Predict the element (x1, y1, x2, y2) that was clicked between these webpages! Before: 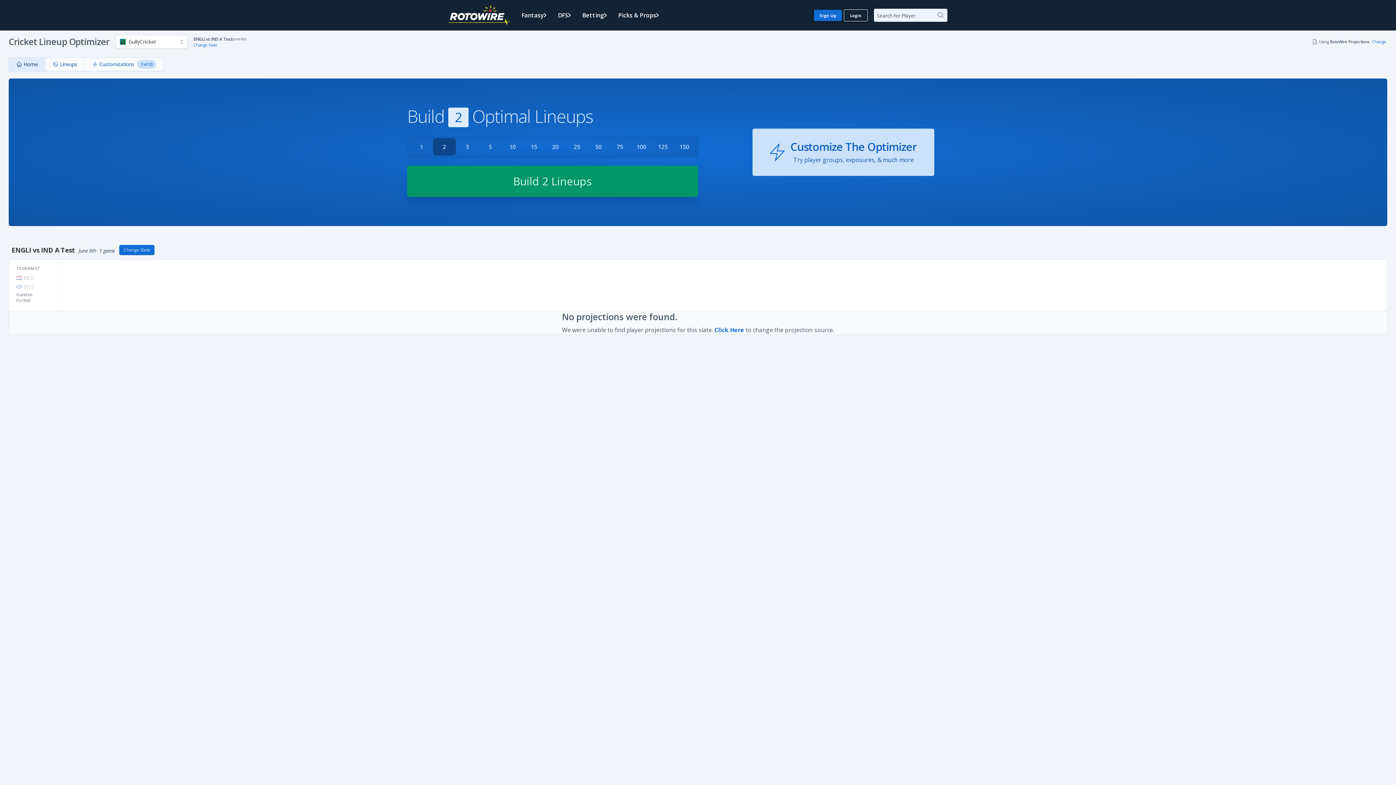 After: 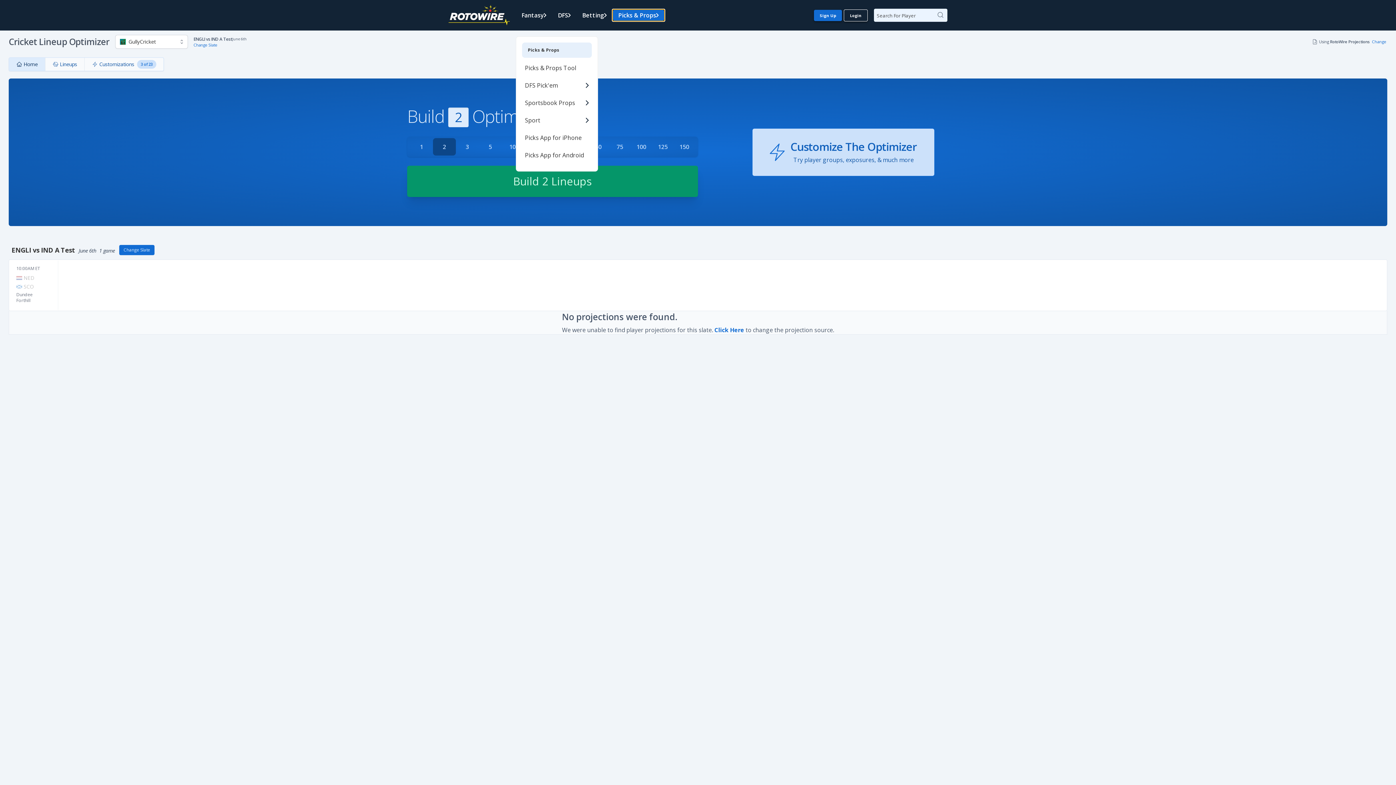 Action: label: Picks & Props bbox: (612, 9, 664, 21)